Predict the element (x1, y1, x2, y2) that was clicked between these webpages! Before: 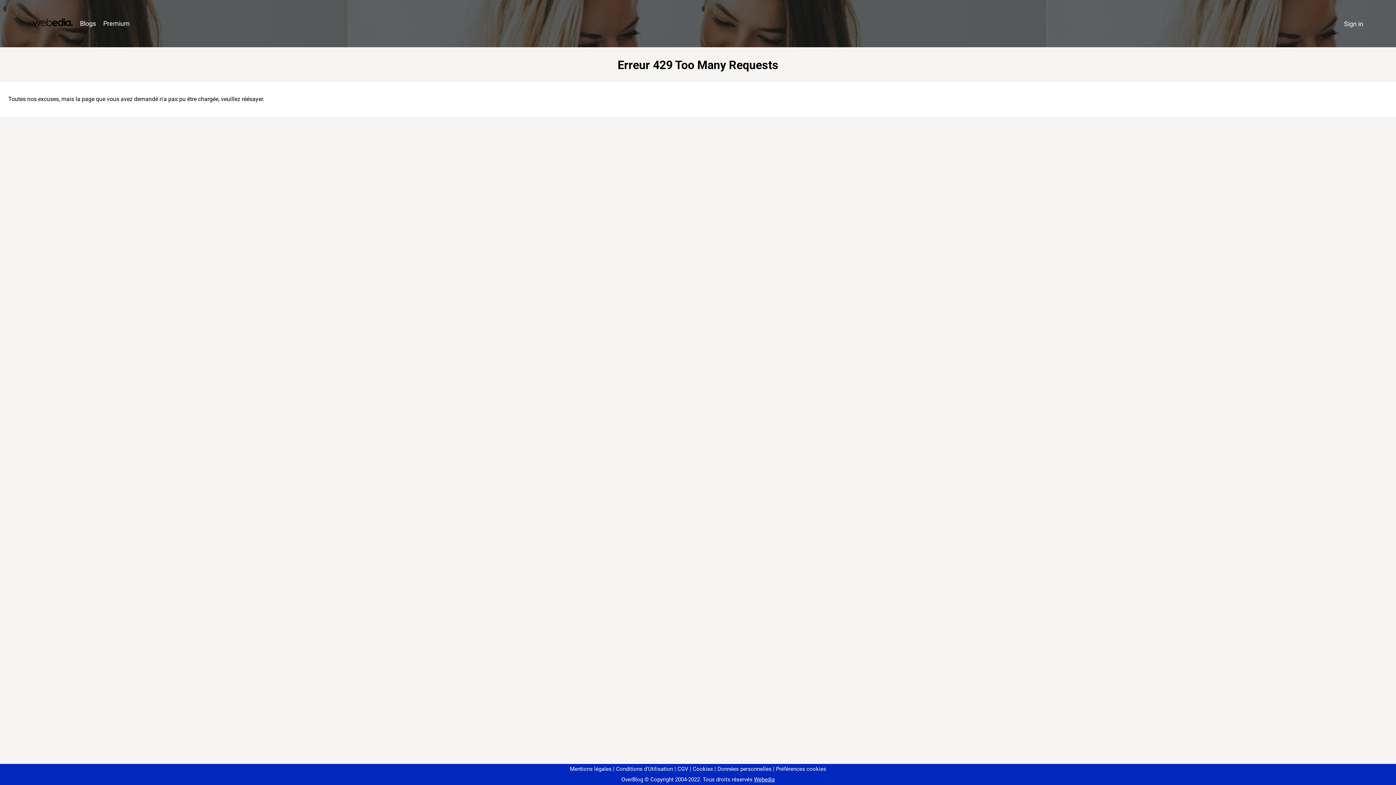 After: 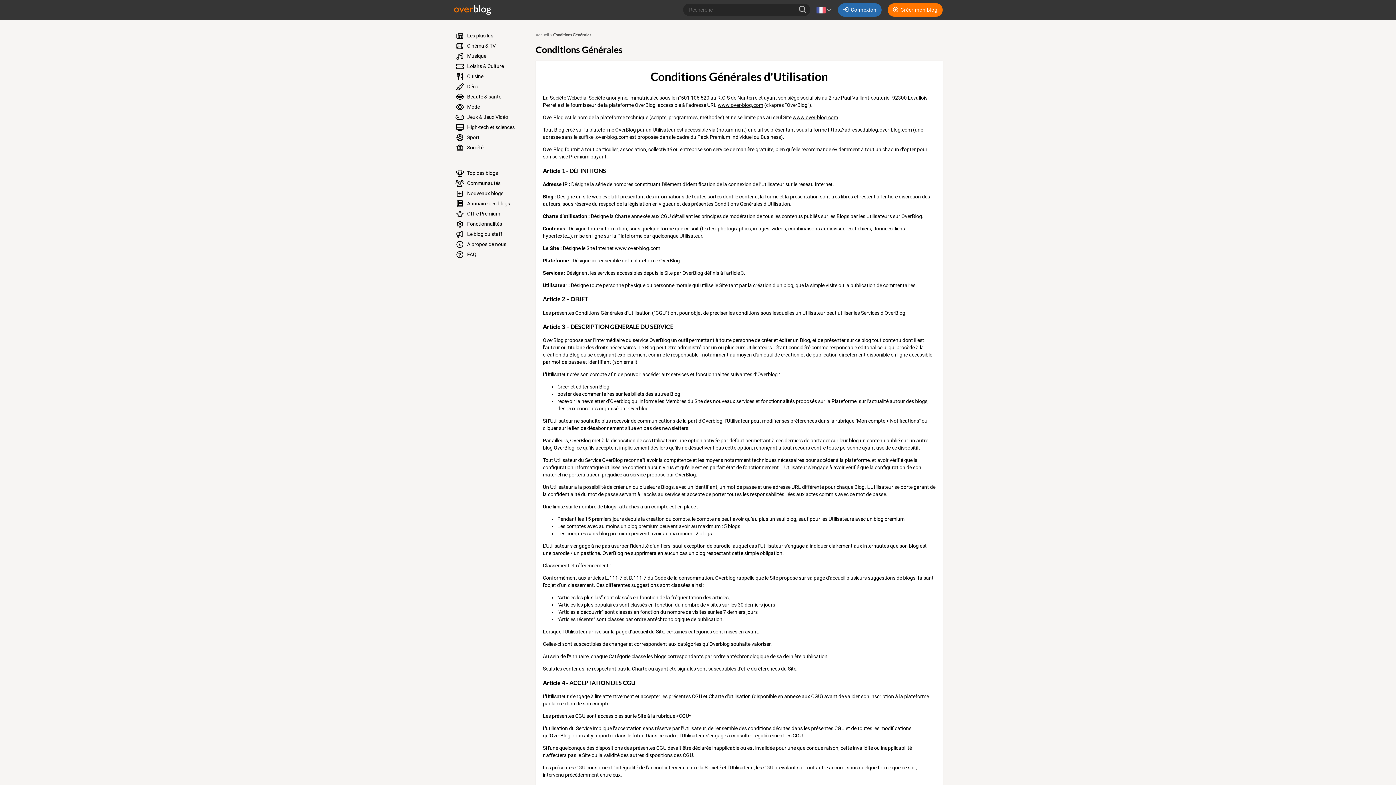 Action: label: Conditions d'Utilisation bbox: (613, 766, 673, 772)